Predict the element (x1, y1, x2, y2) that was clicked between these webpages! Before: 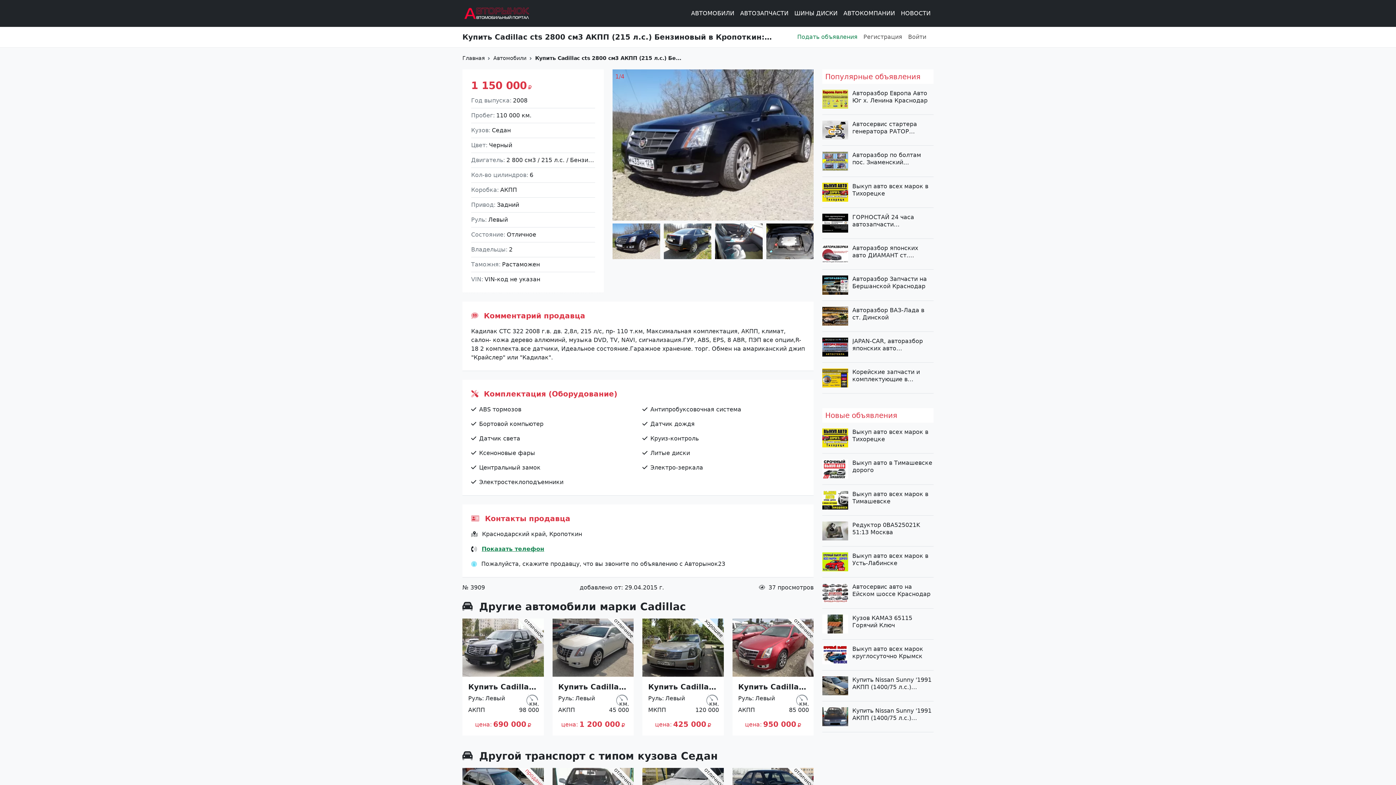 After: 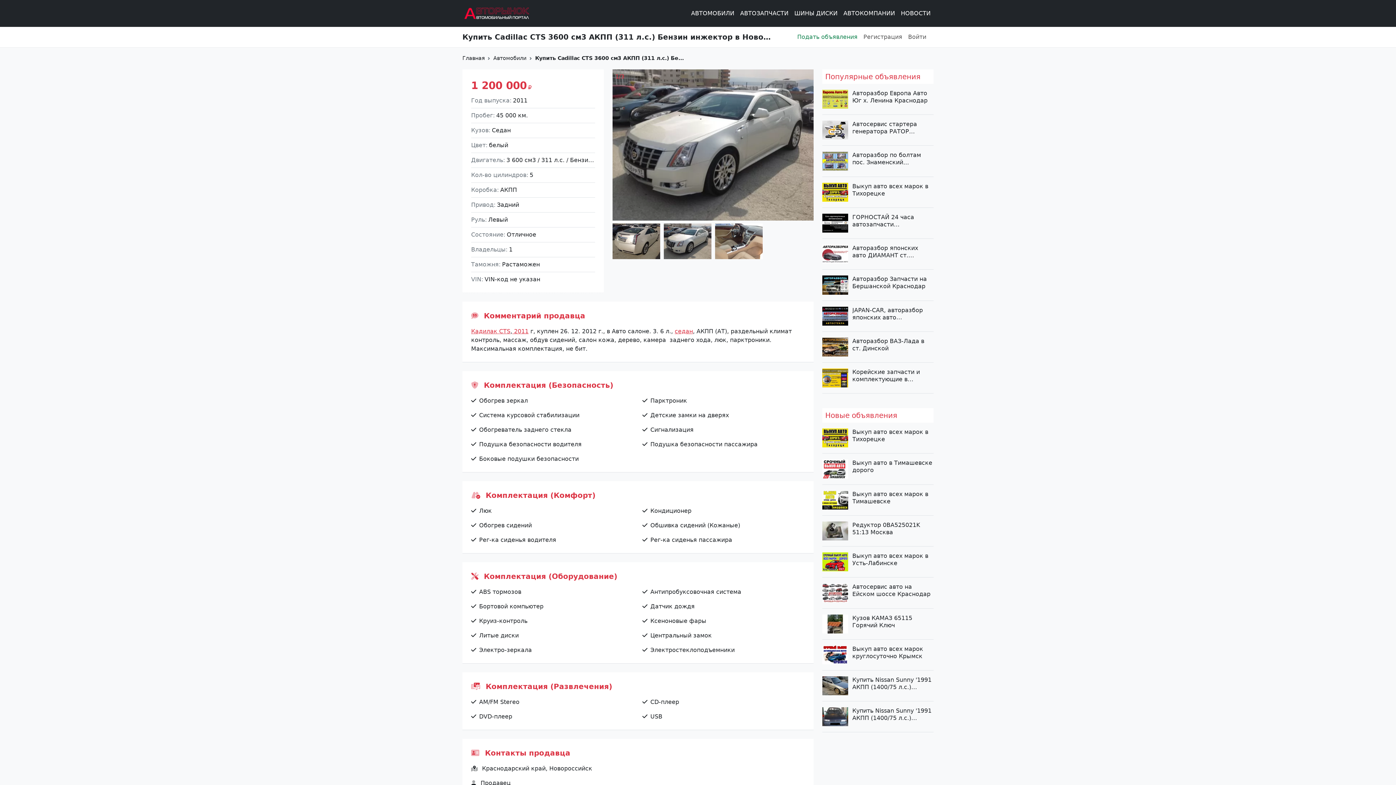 Action: bbox: (552, 618, 633, 677)